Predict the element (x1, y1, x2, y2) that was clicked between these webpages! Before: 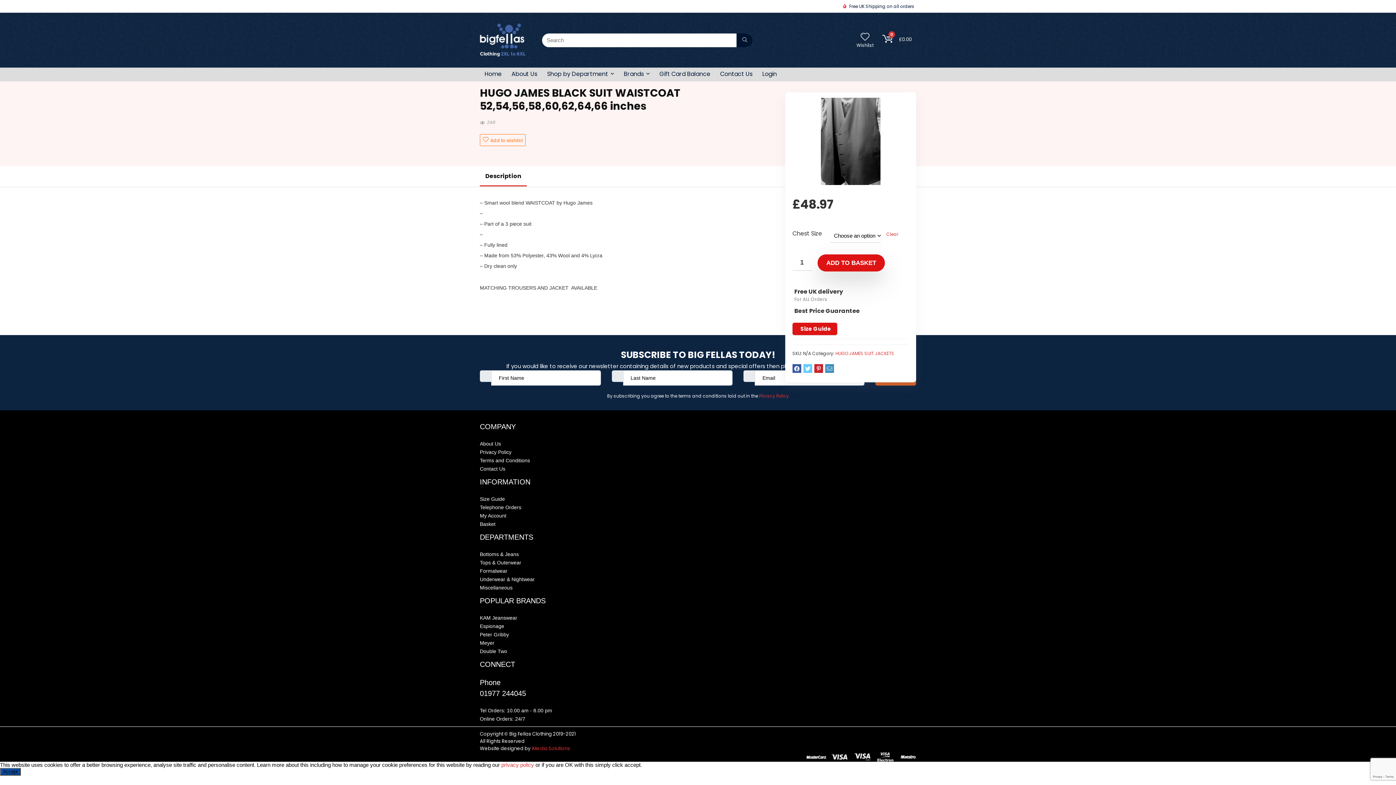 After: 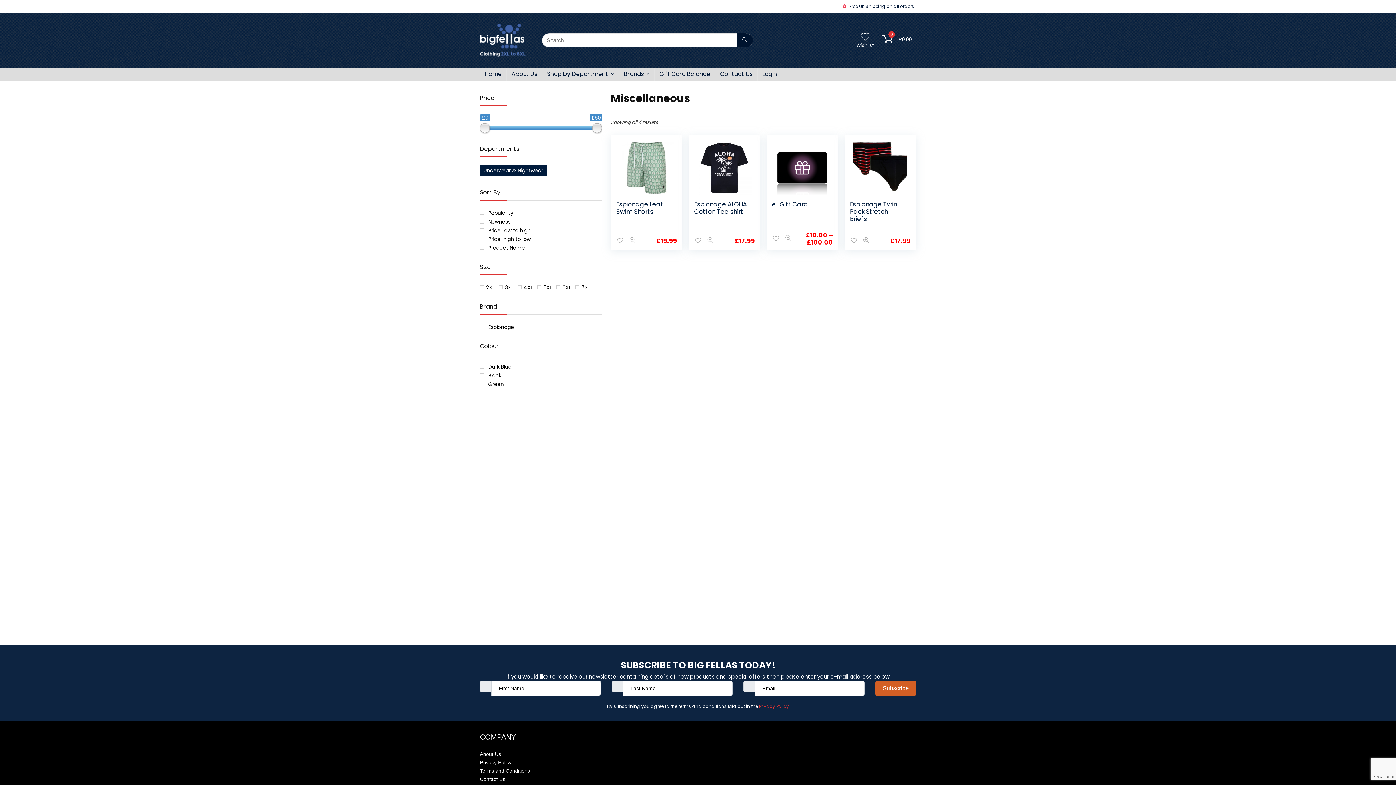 Action: bbox: (480, 584, 512, 590) label: Miscellaneous